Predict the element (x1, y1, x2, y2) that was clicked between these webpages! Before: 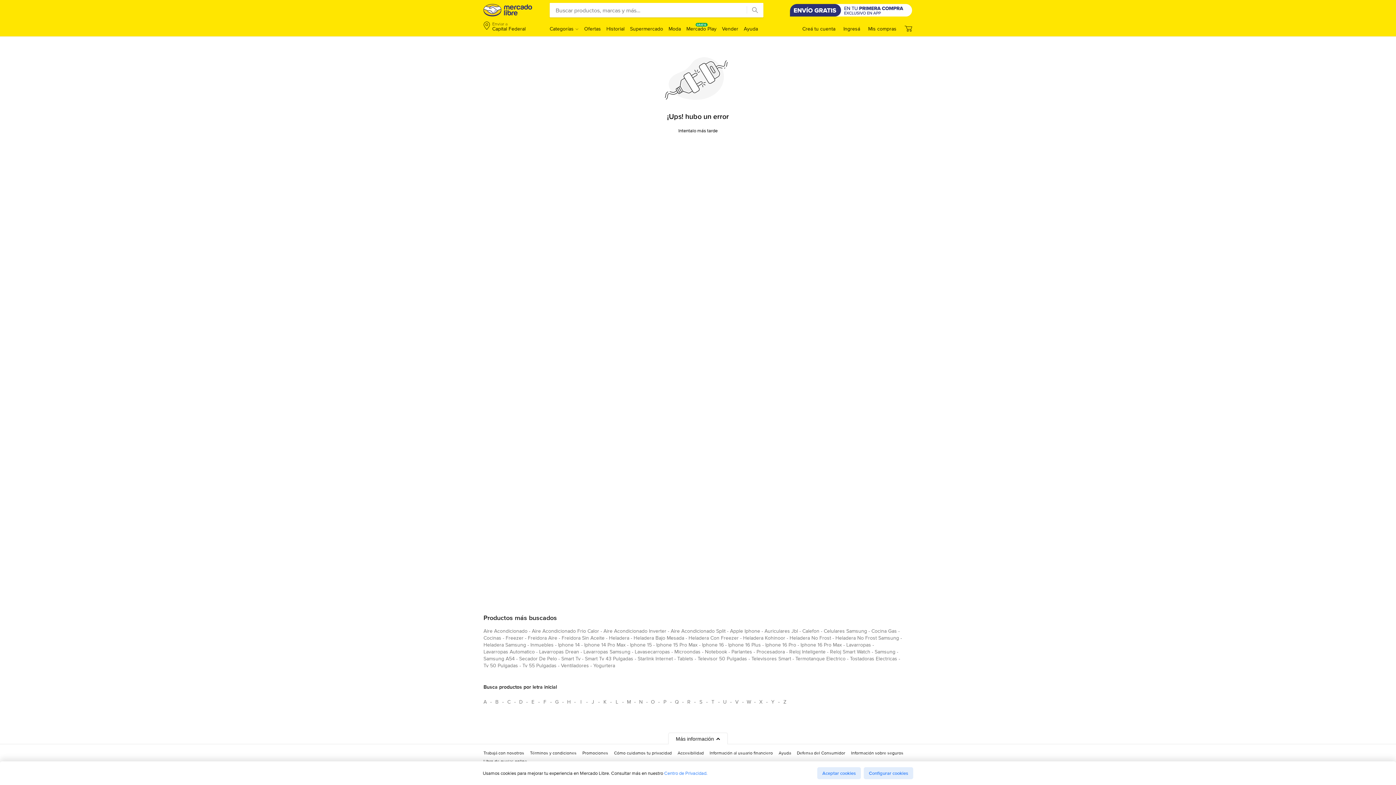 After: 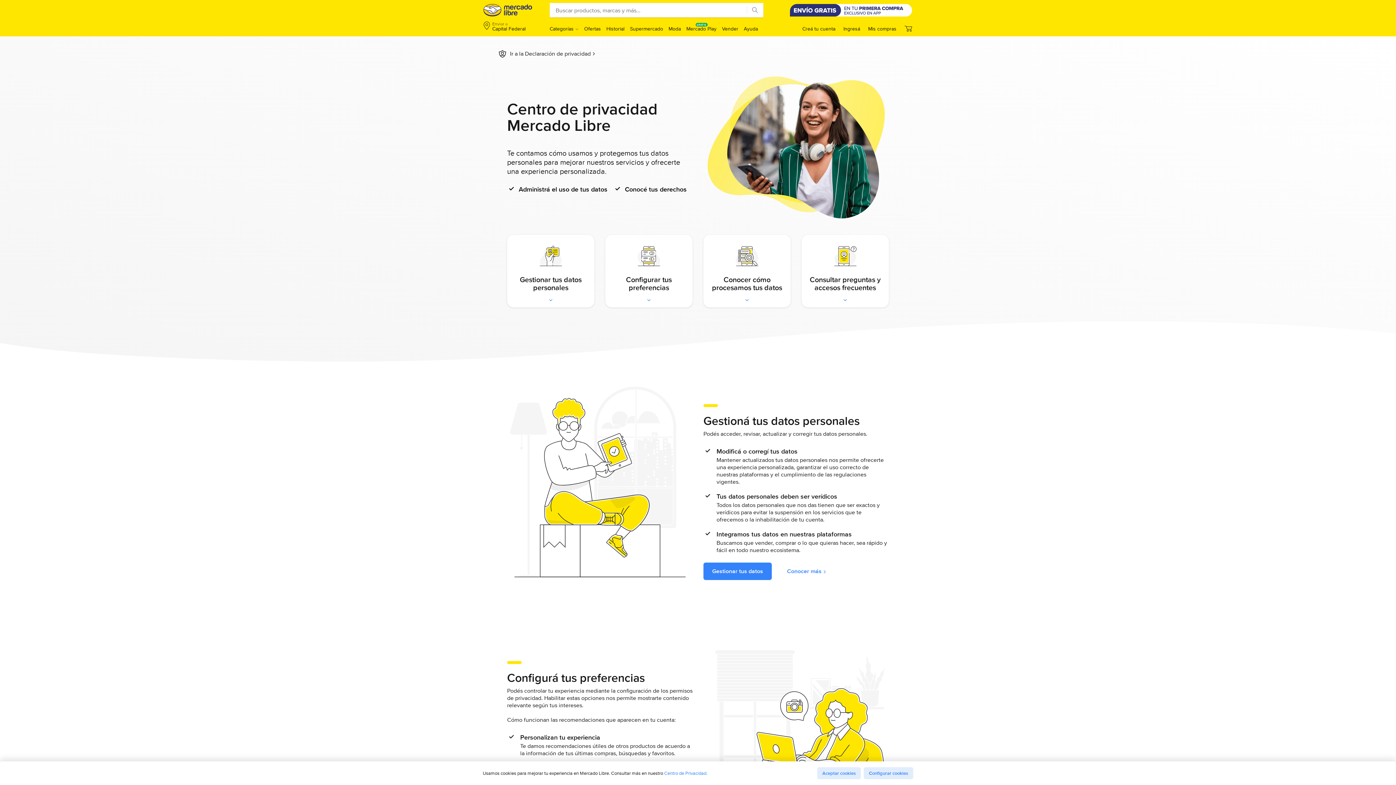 Action: bbox: (614, 750, 672, 759) label: Cómo cuidamos tu privacidad